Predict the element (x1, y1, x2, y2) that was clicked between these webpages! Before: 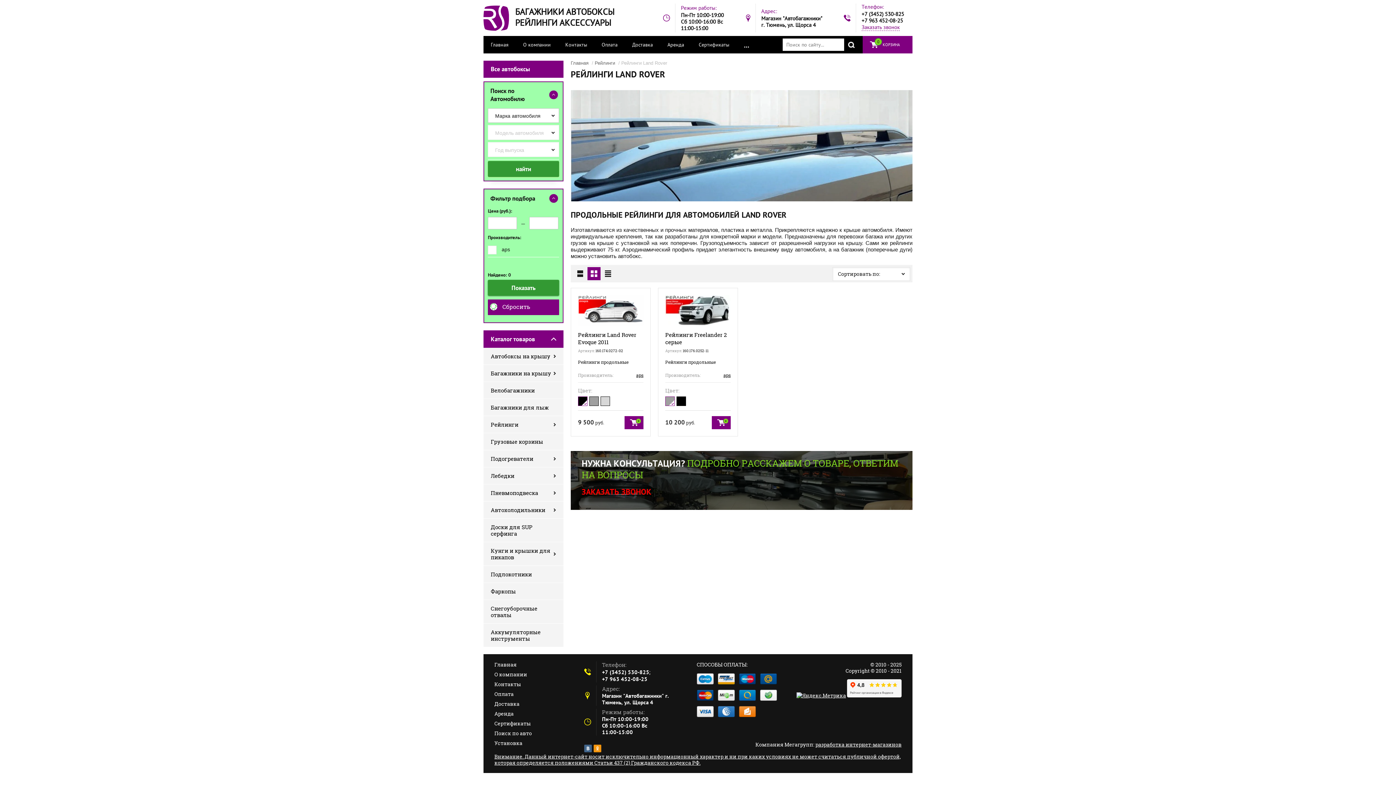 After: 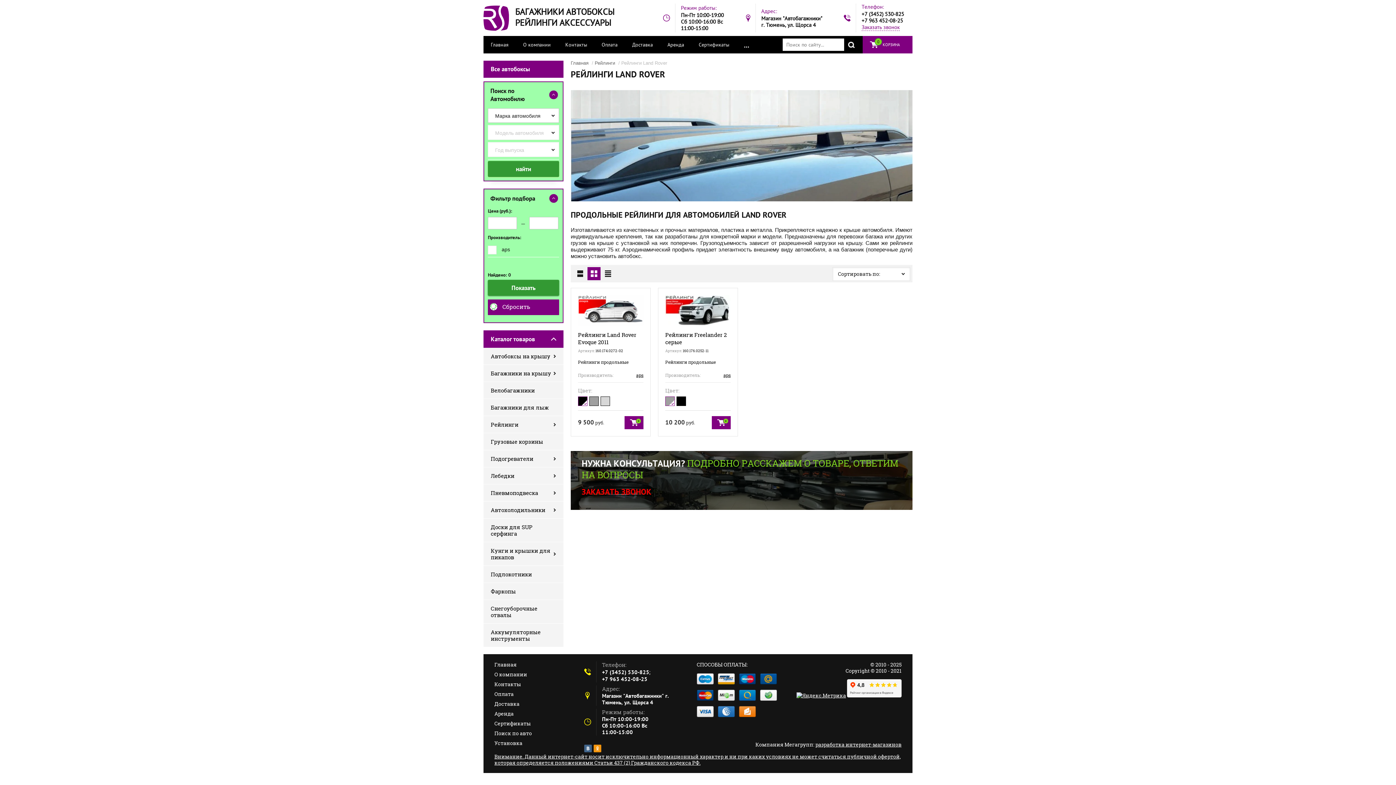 Action: bbox: (584, 745, 592, 753)